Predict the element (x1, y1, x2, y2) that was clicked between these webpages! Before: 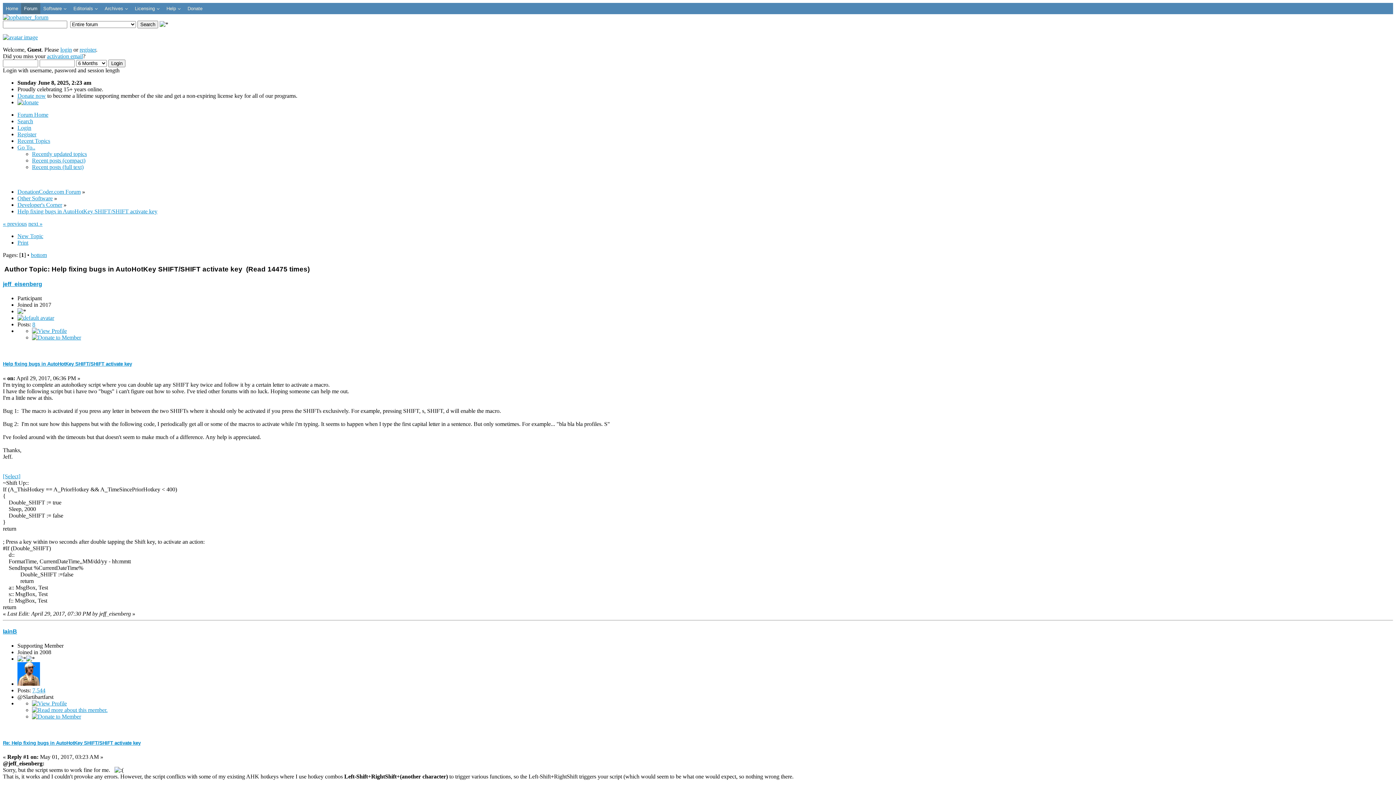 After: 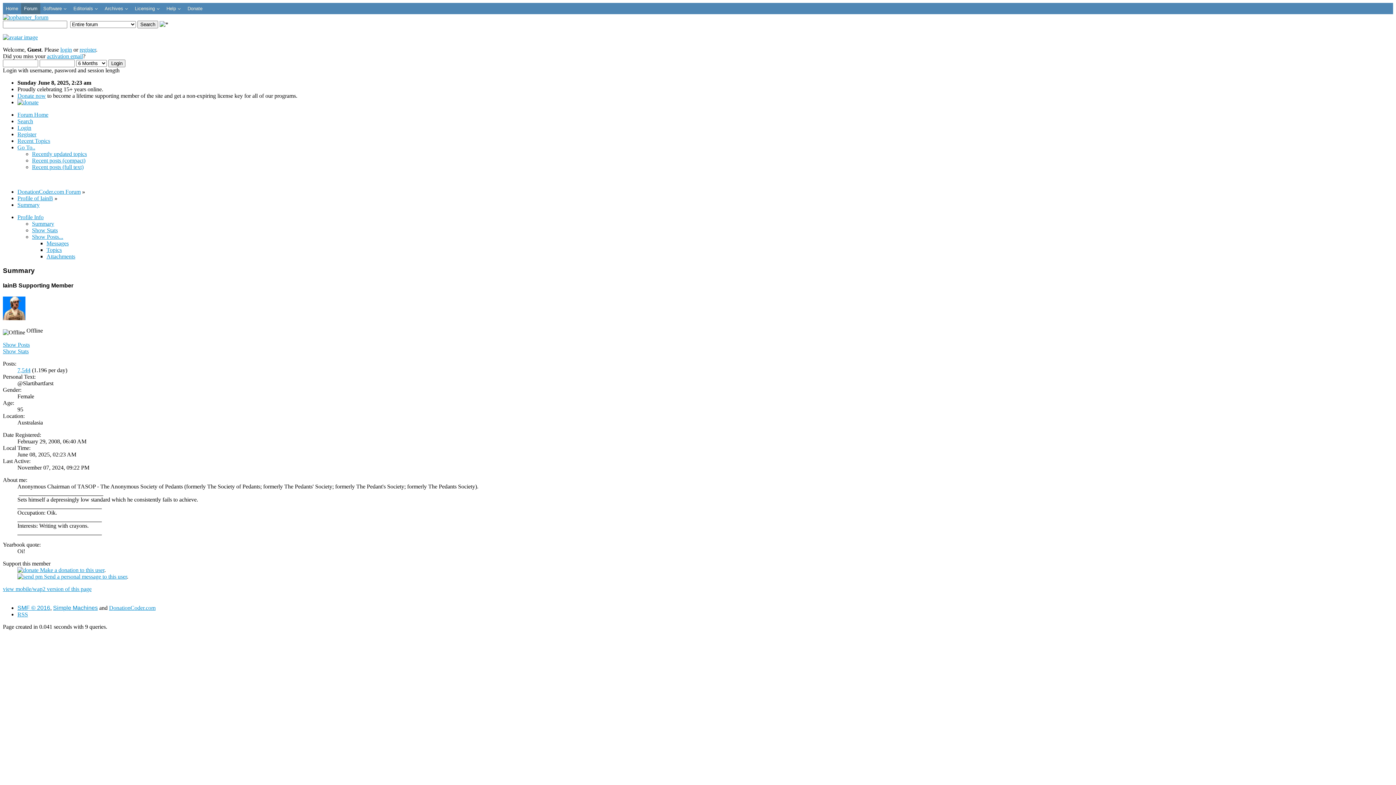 Action: bbox: (17, 681, 40, 687)